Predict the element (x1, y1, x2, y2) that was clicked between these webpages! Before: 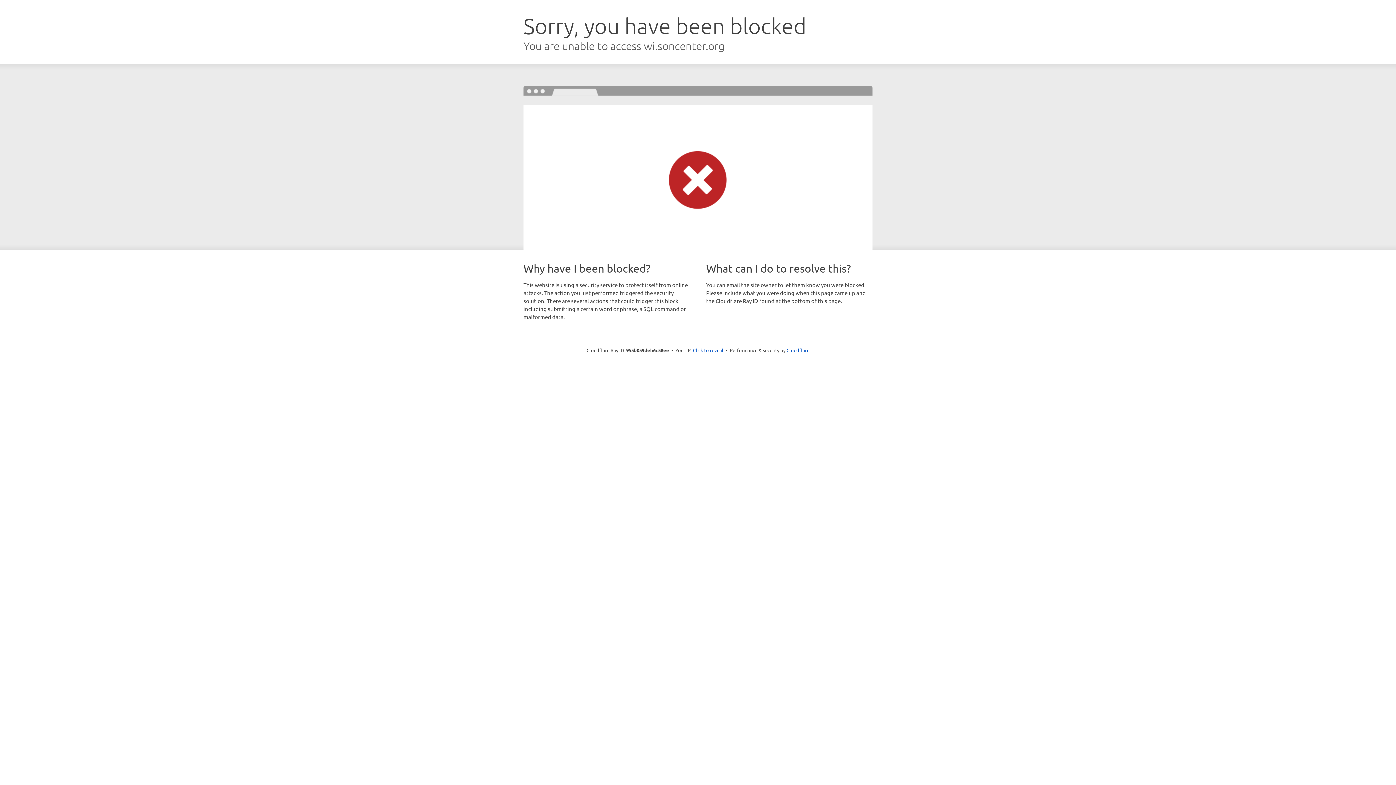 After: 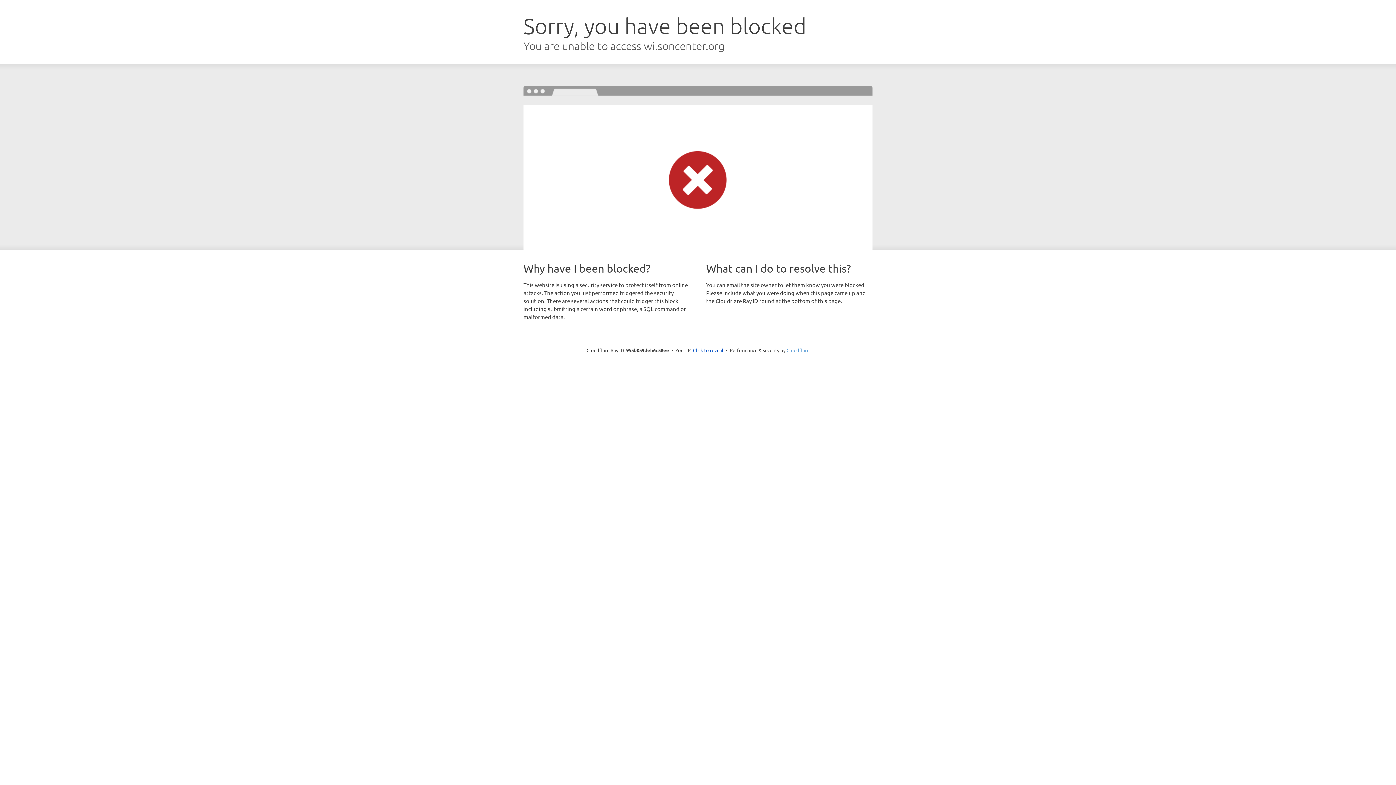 Action: label: Cloudflare bbox: (786, 347, 809, 353)